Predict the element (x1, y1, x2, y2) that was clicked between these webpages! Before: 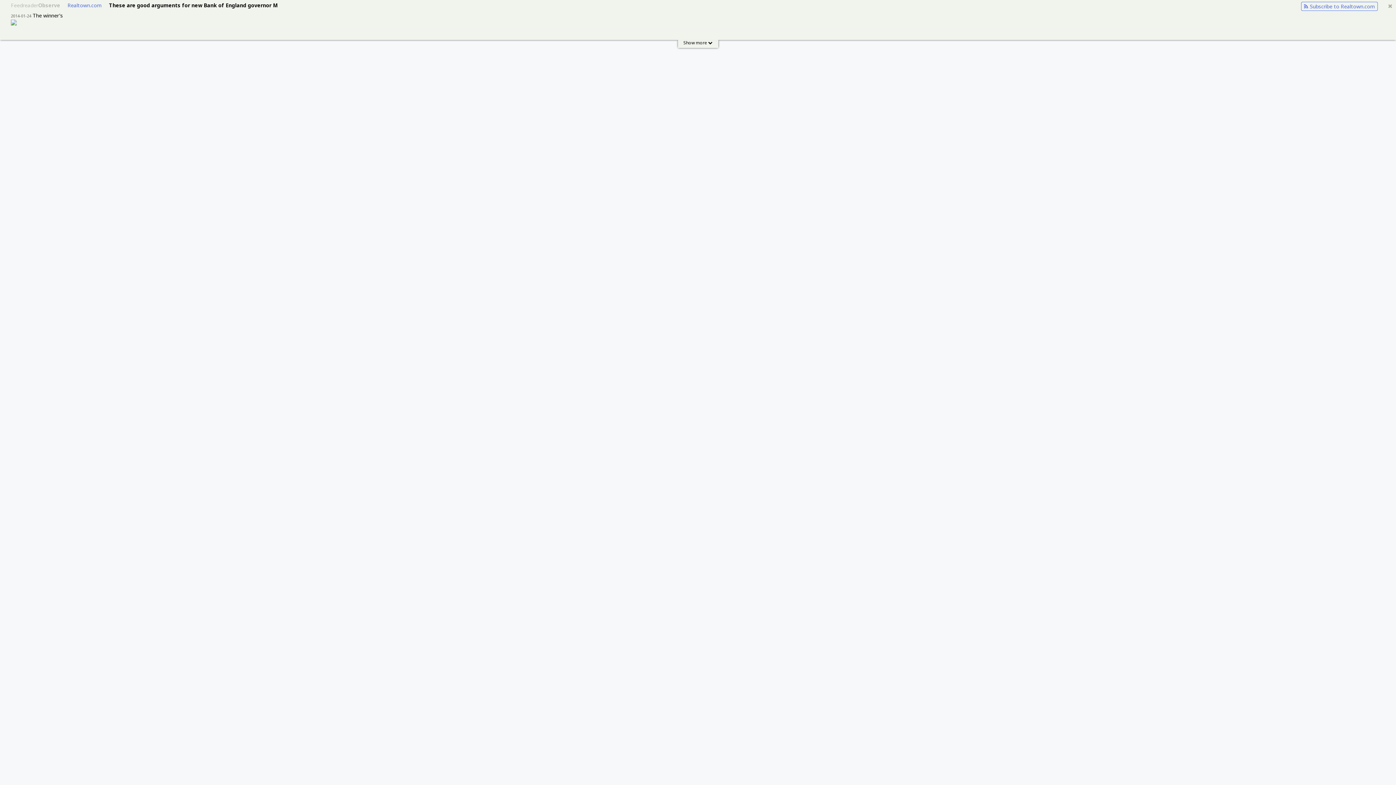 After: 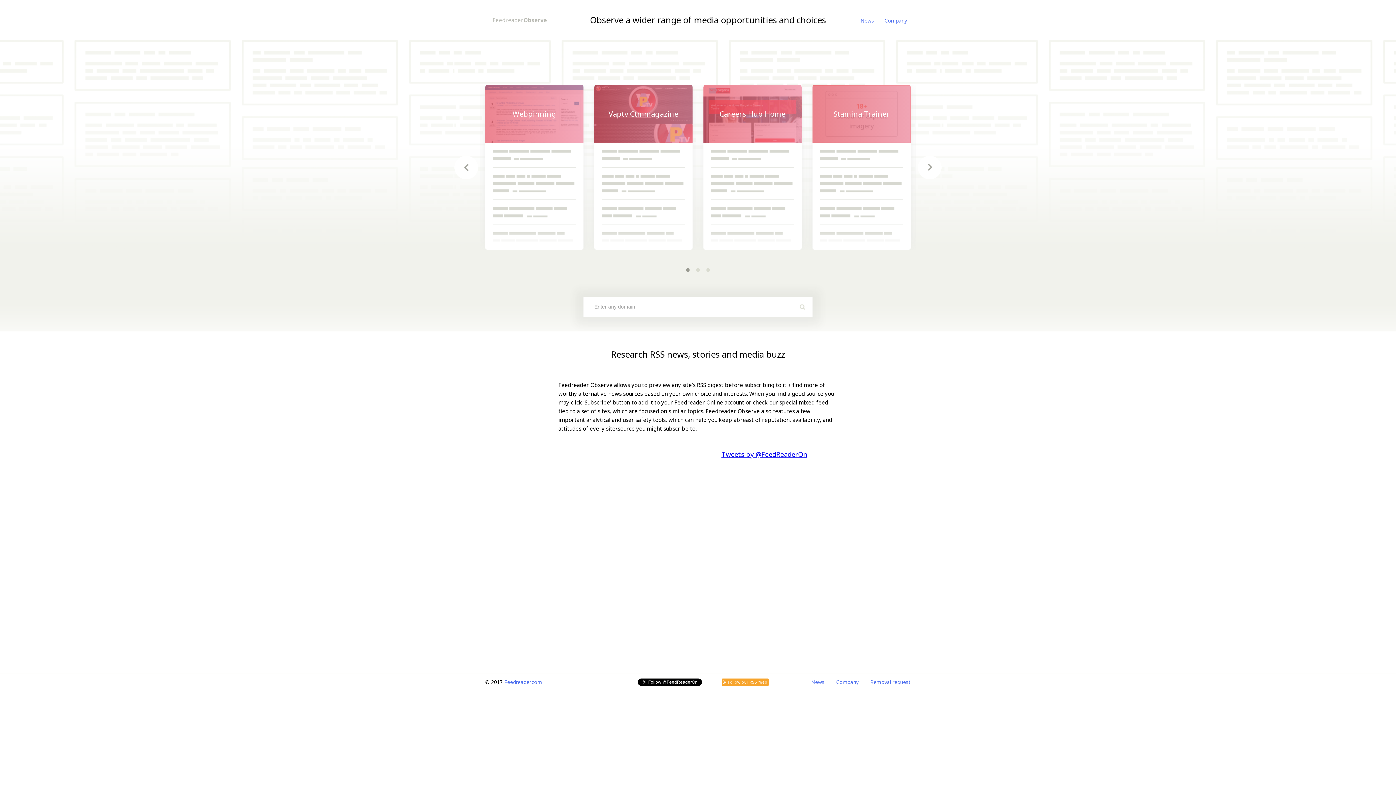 Action: bbox: (10, 1, 60, 8) label: FeedreaderObserve